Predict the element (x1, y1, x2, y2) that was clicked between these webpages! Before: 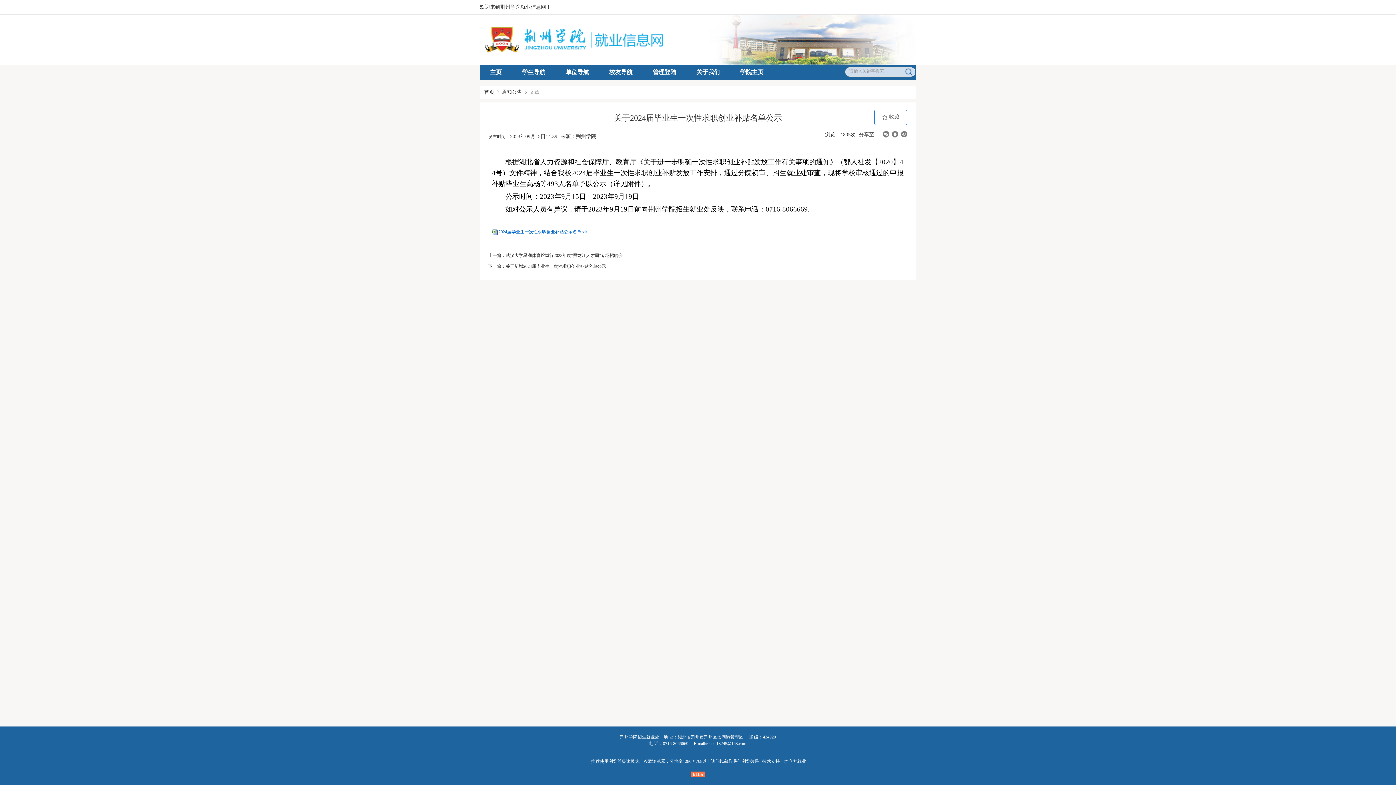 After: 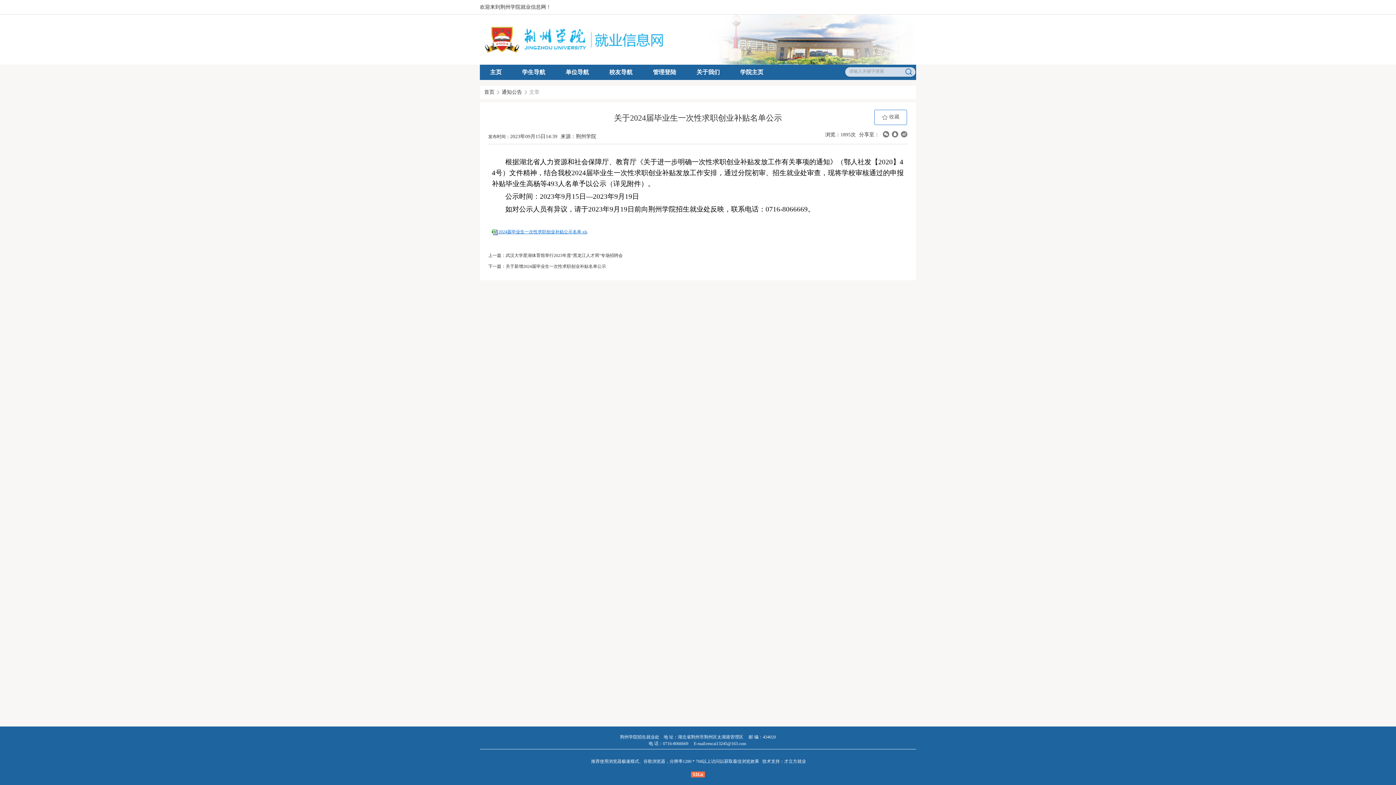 Action: bbox: (900, 130, 908, 138)